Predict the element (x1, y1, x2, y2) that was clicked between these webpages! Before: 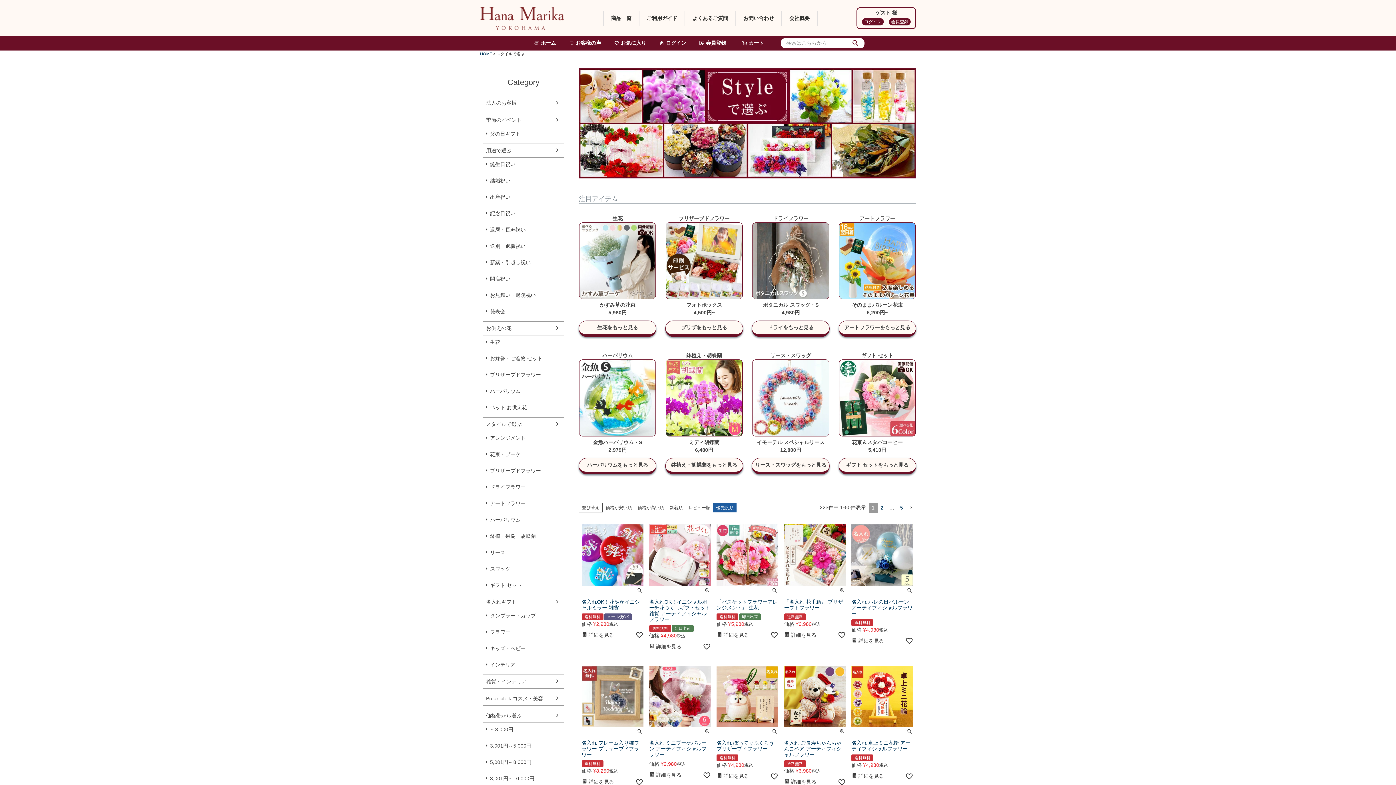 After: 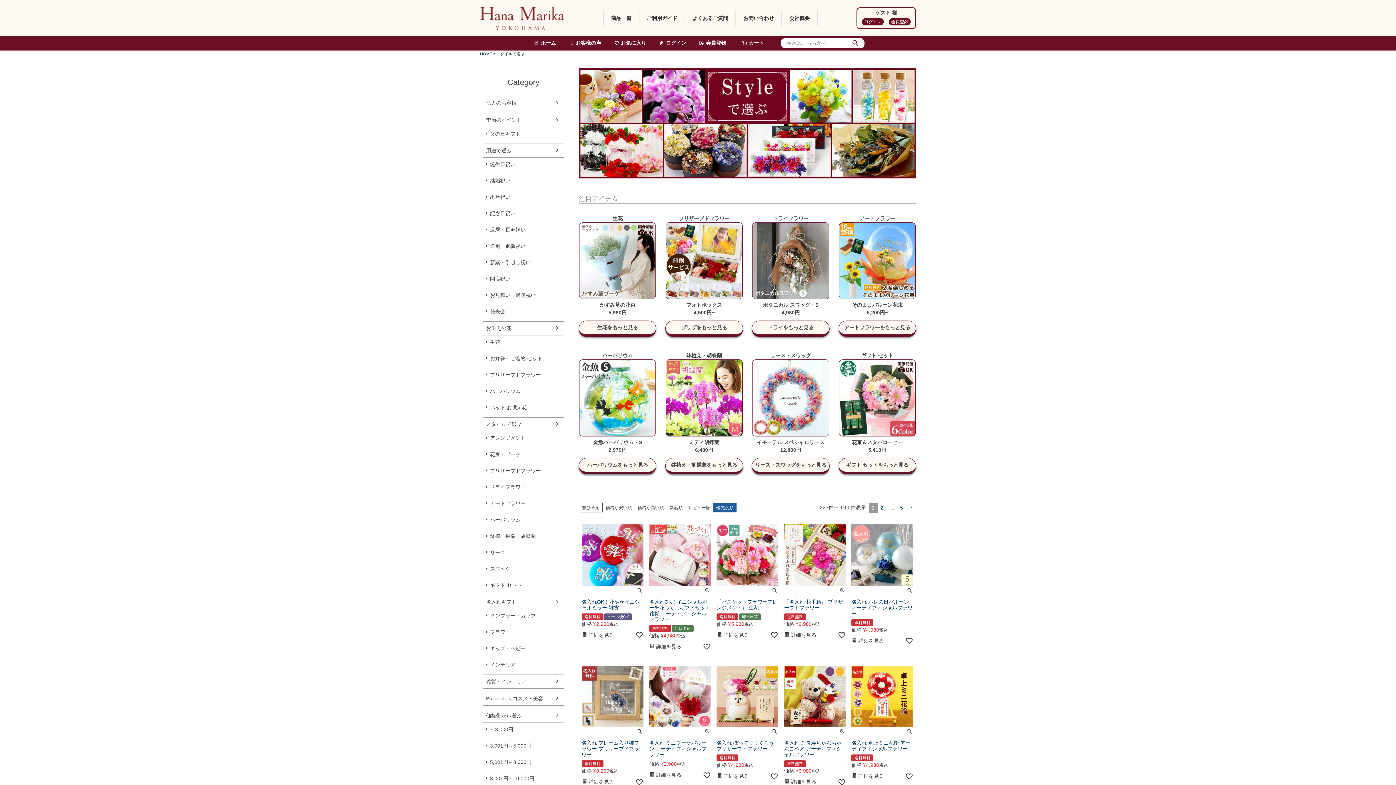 Action: bbox: (483, 417, 564, 431) label: スタイルで選ぶ